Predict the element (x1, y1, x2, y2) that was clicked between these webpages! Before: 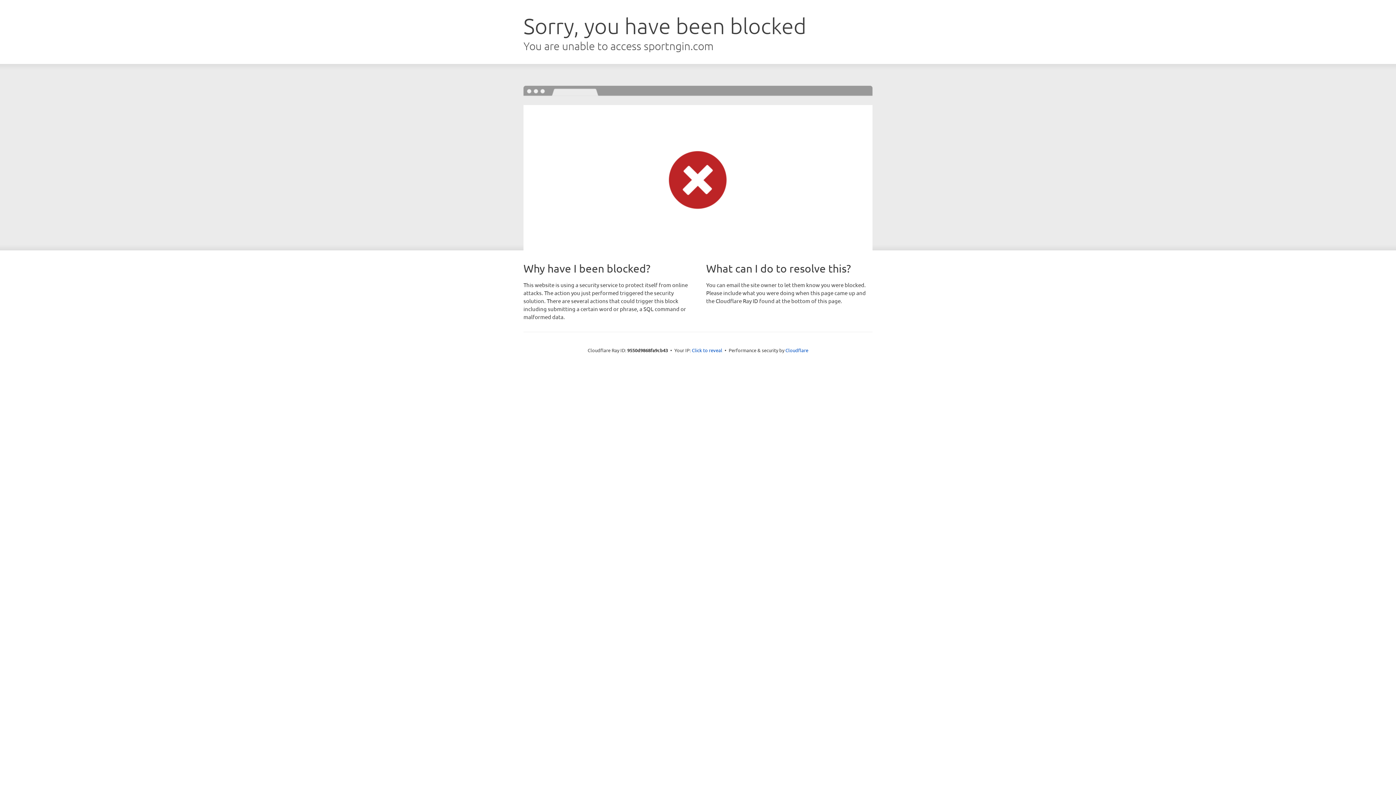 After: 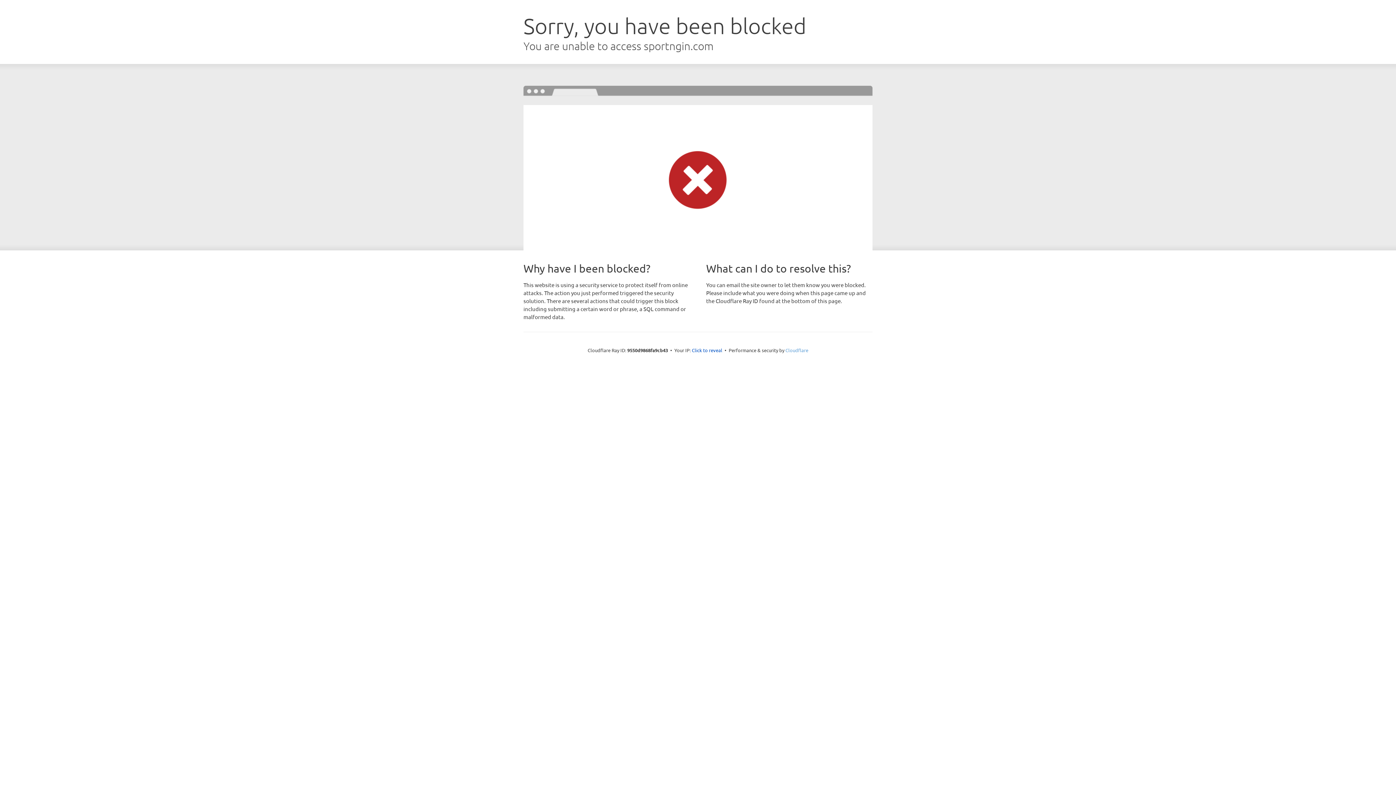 Action: bbox: (785, 347, 808, 353) label: Cloudflare